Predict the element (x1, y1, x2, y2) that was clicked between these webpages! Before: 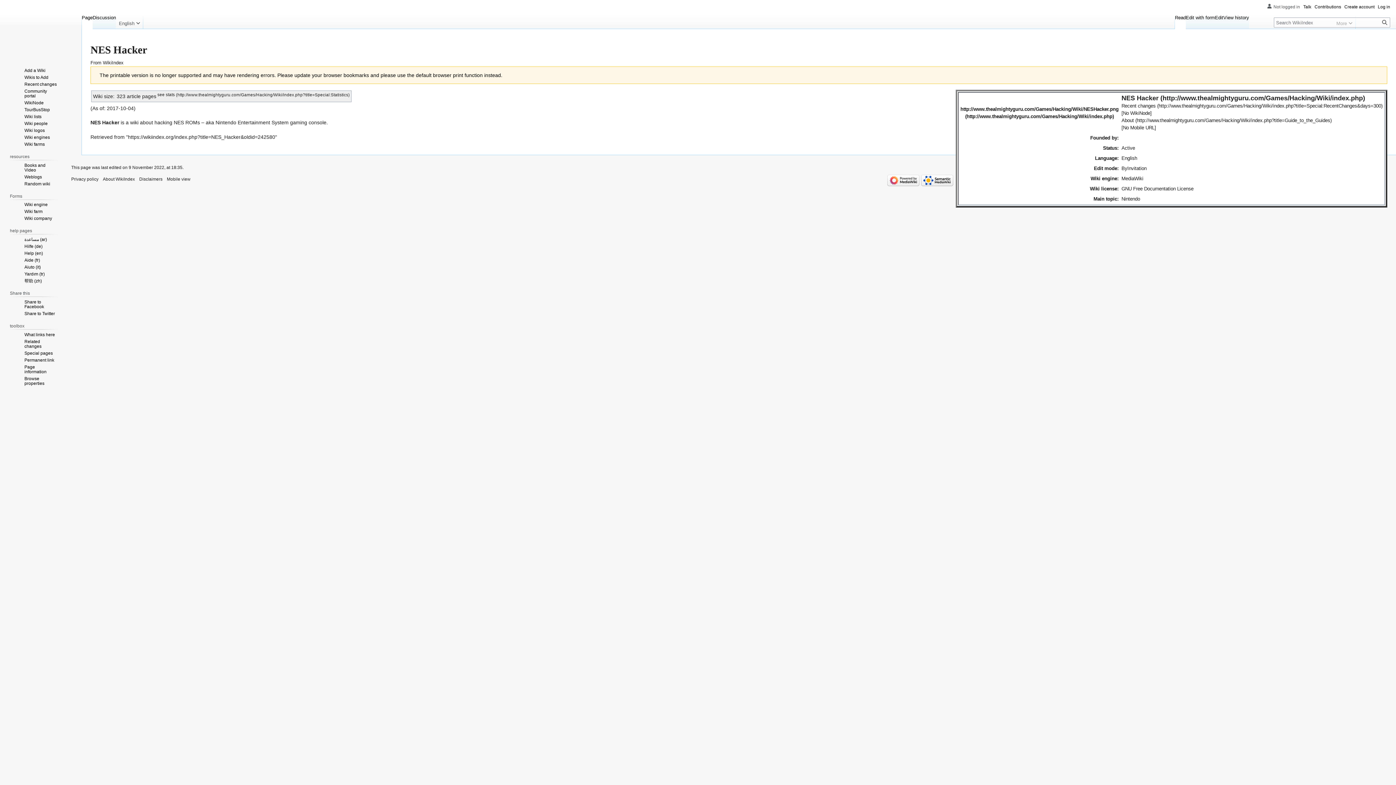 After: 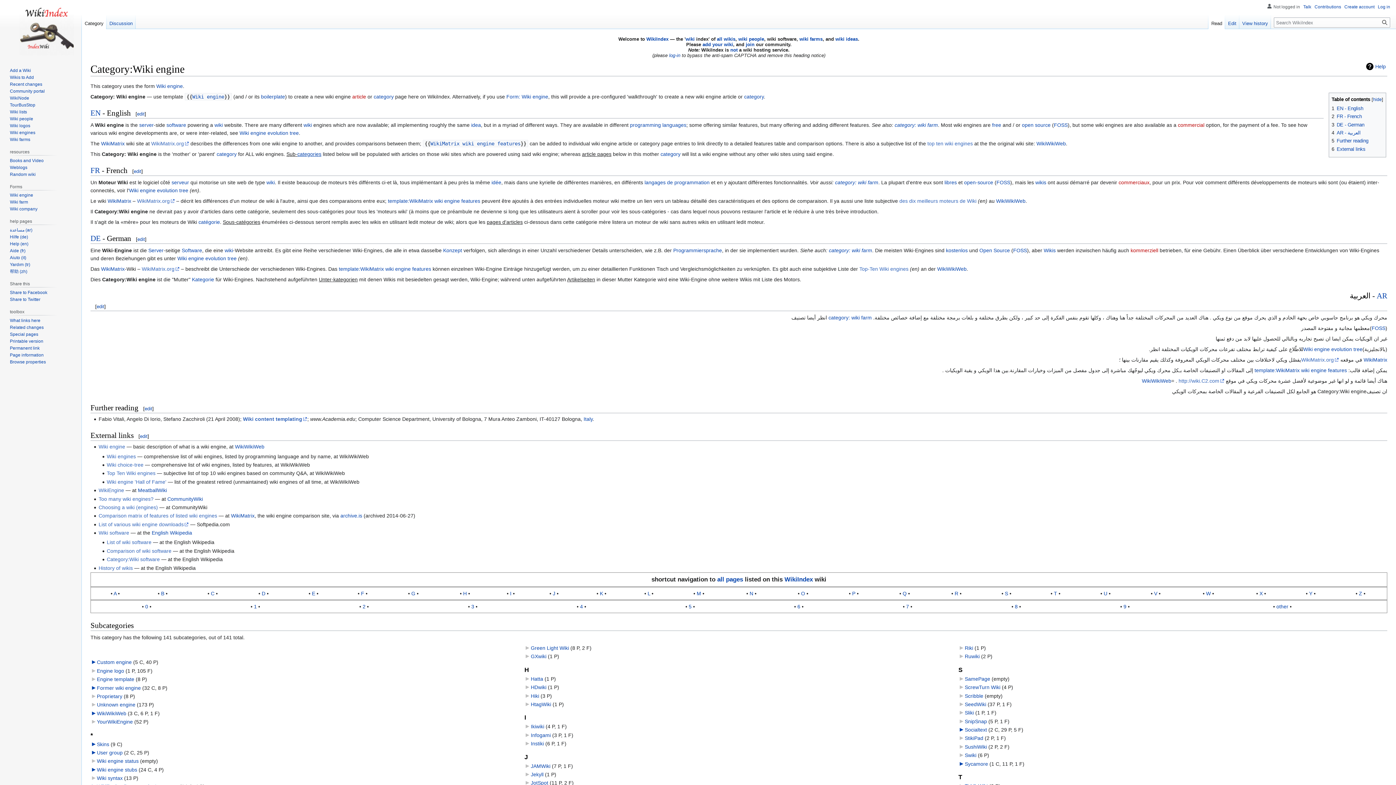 Action: bbox: (1090, 176, 1117, 181) label: Wiki engine